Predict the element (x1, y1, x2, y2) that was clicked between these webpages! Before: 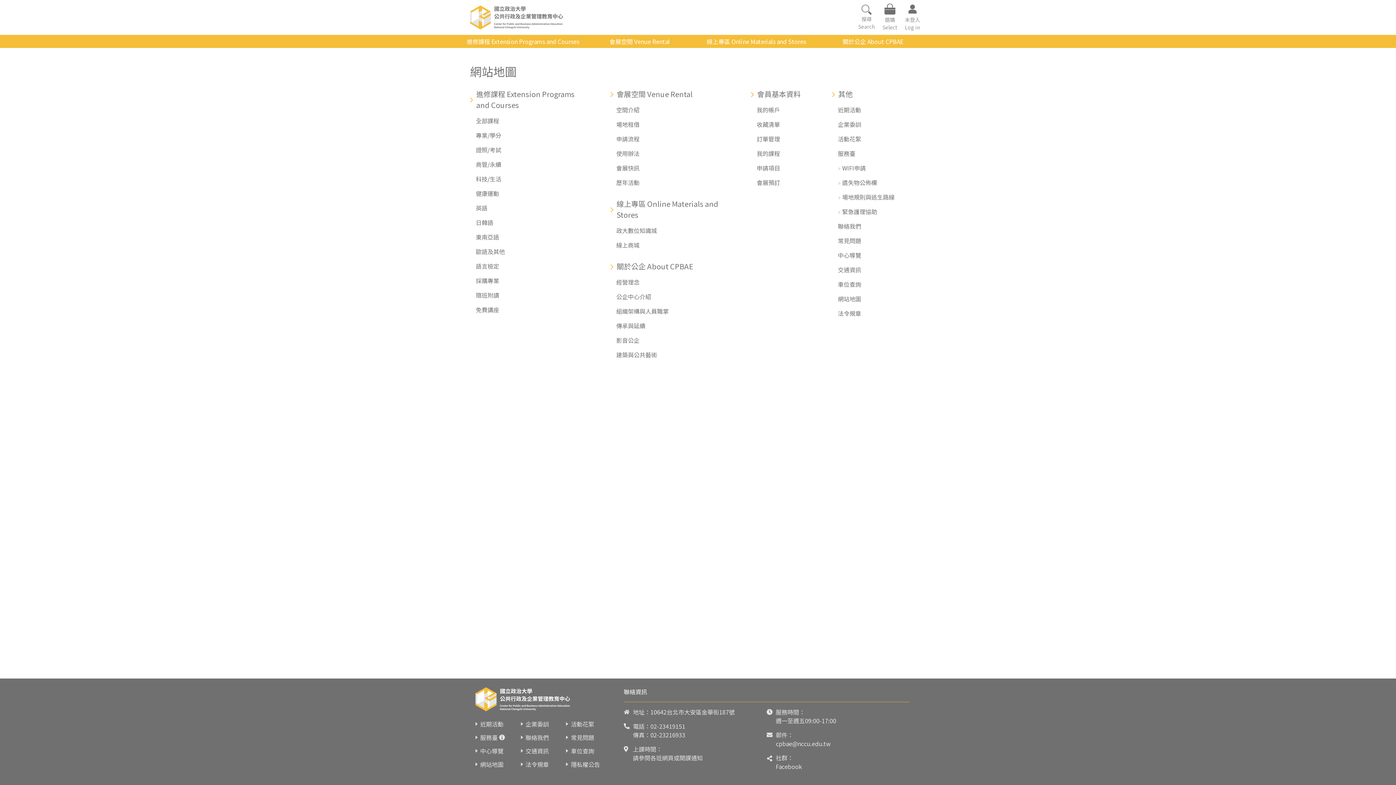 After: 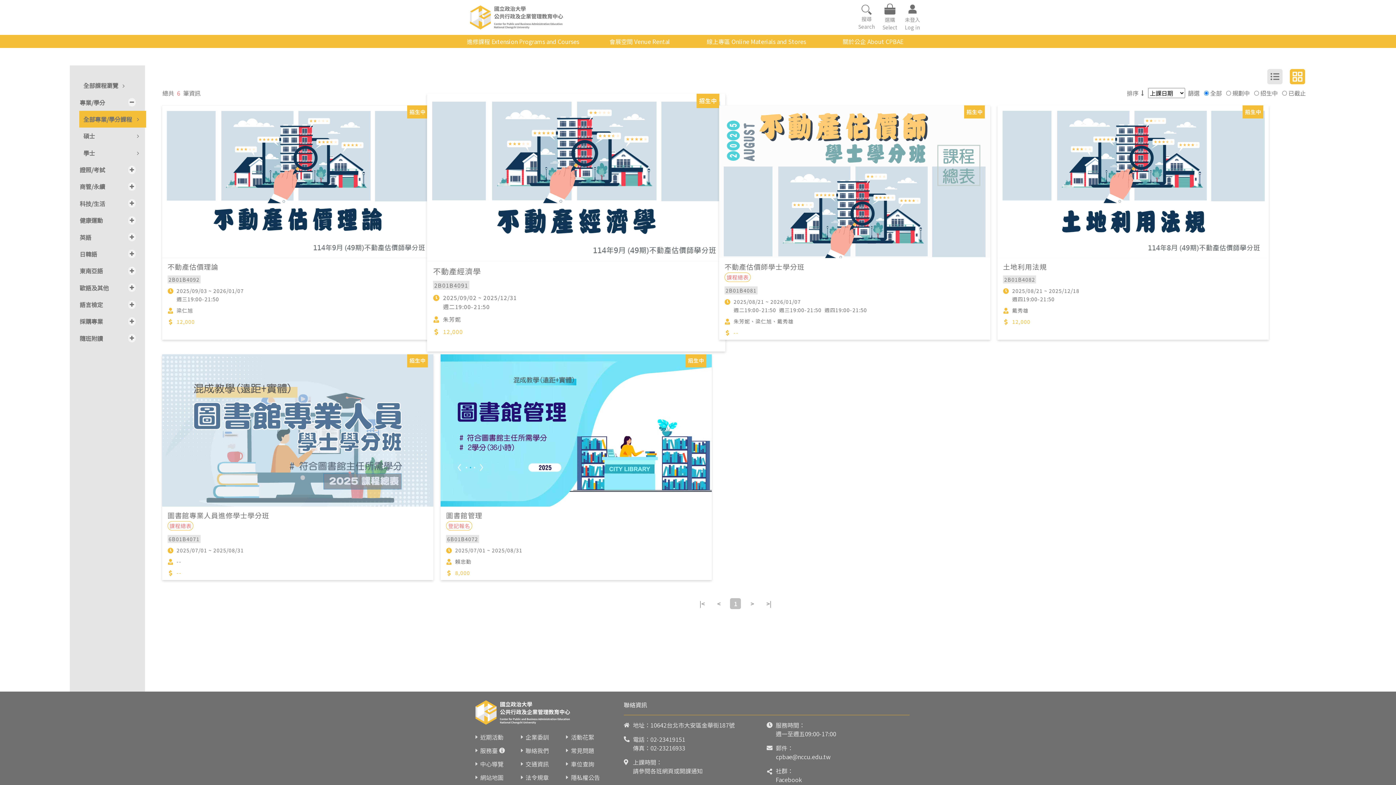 Action: label: 專業/學分 bbox: (476, 130, 501, 139)